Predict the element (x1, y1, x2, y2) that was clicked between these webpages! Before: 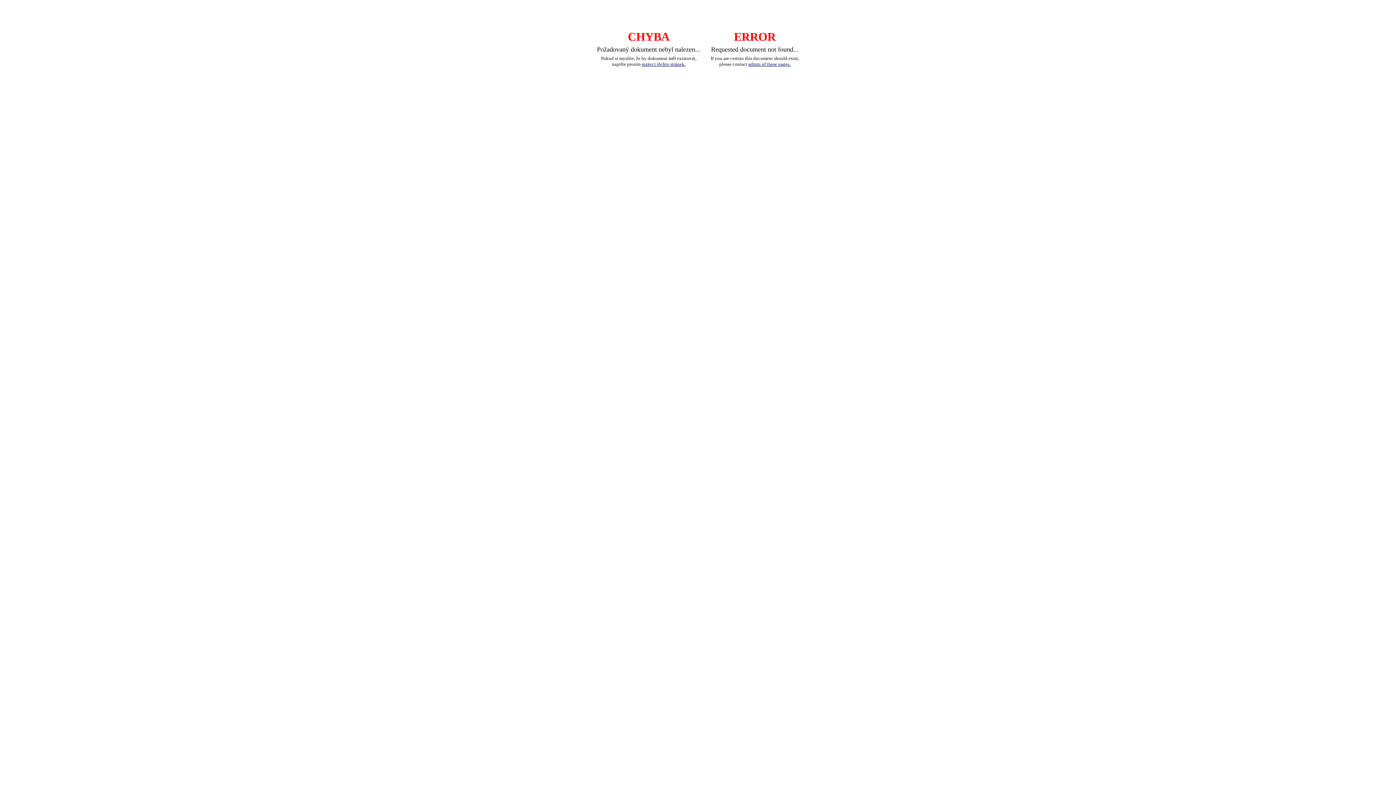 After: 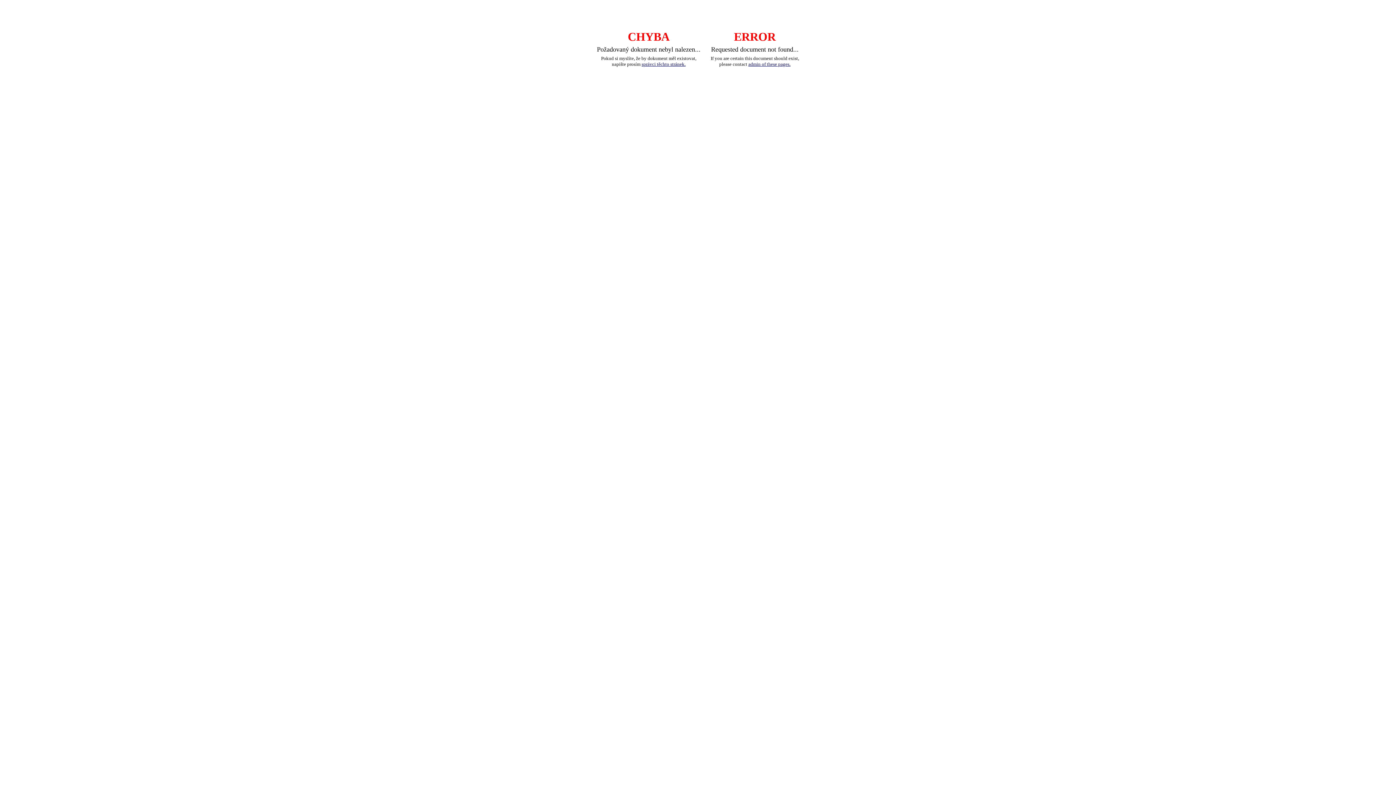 Action: bbox: (641, 61, 685, 66) label: správci těchto stránek.